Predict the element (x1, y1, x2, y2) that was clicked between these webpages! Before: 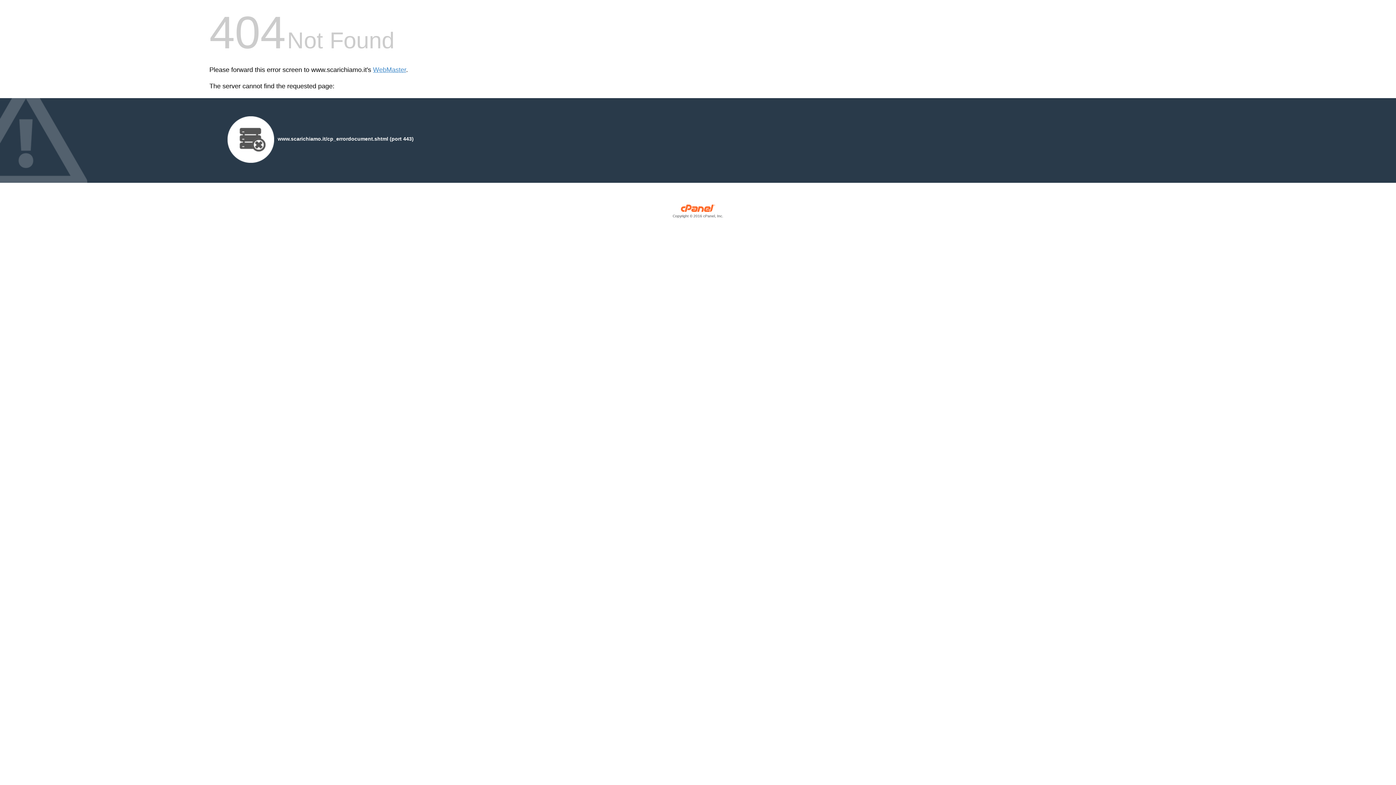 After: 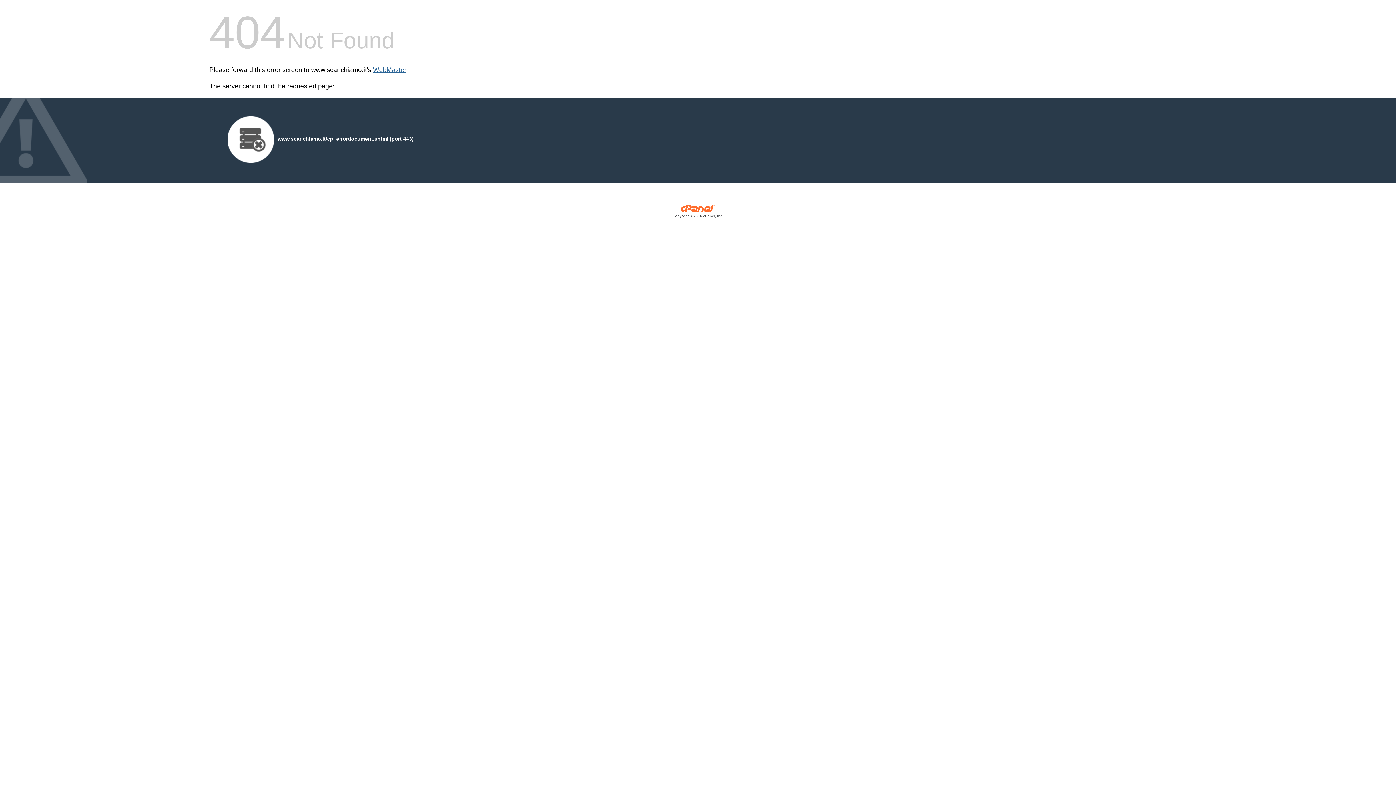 Action: label: WebMaster bbox: (373, 66, 406, 73)